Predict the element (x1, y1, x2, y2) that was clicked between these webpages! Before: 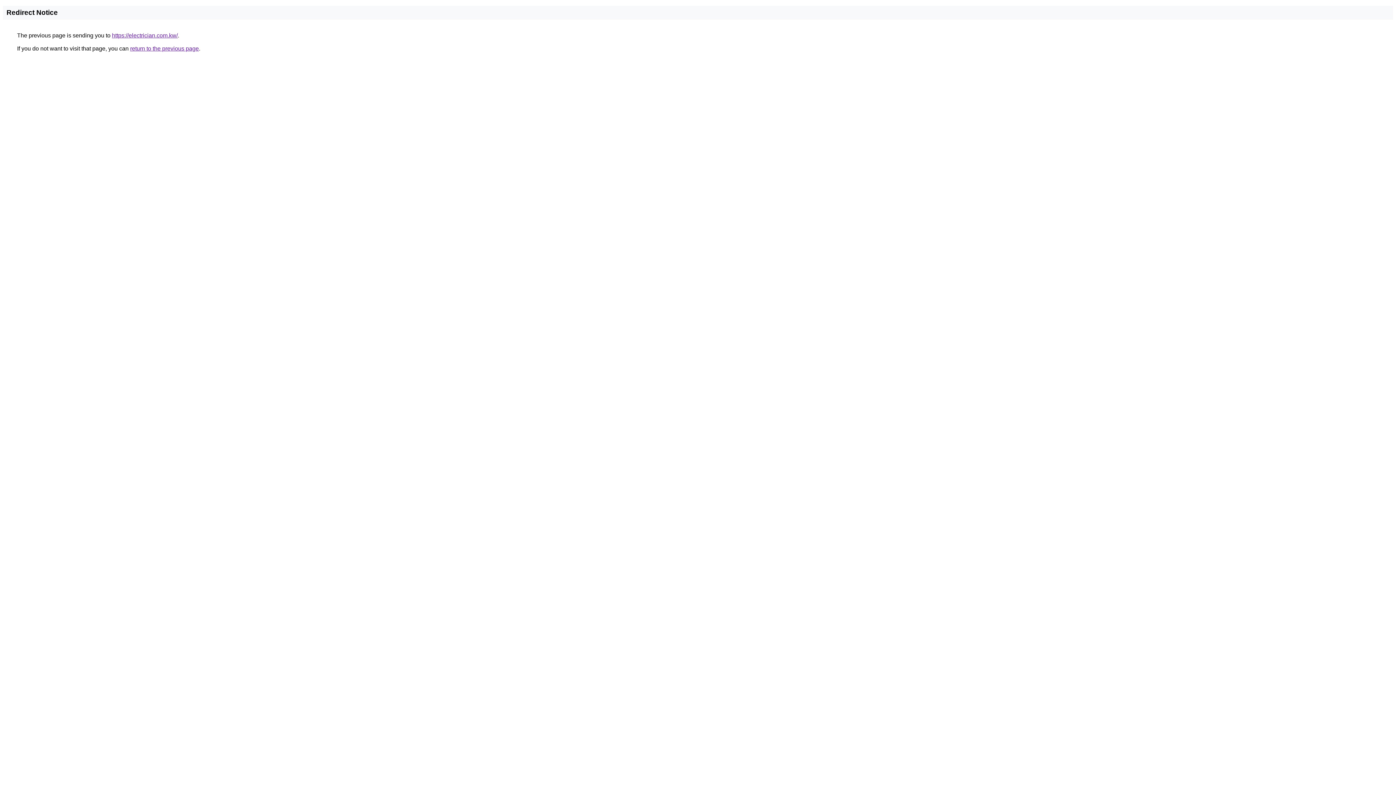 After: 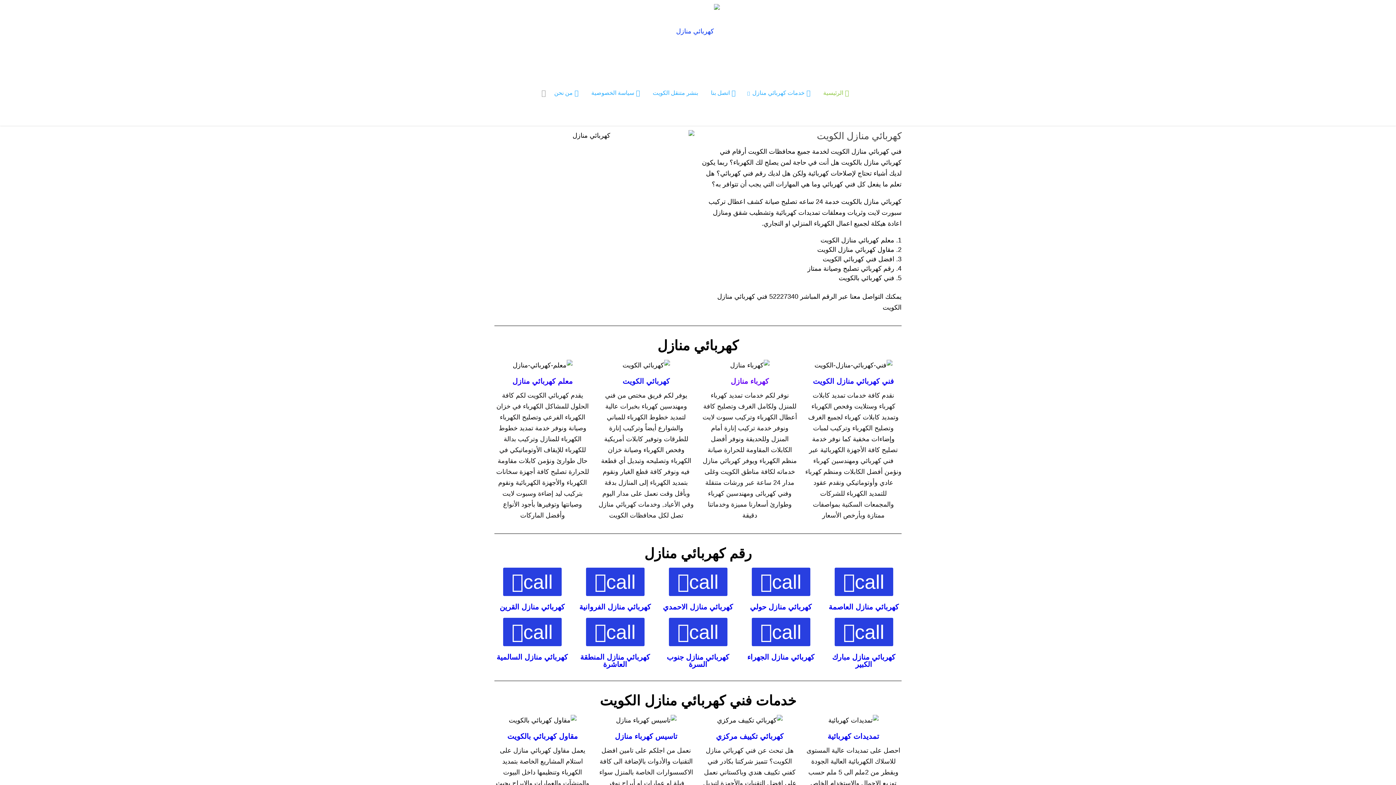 Action: bbox: (112, 32, 177, 38) label: https://electrician.com.kw/